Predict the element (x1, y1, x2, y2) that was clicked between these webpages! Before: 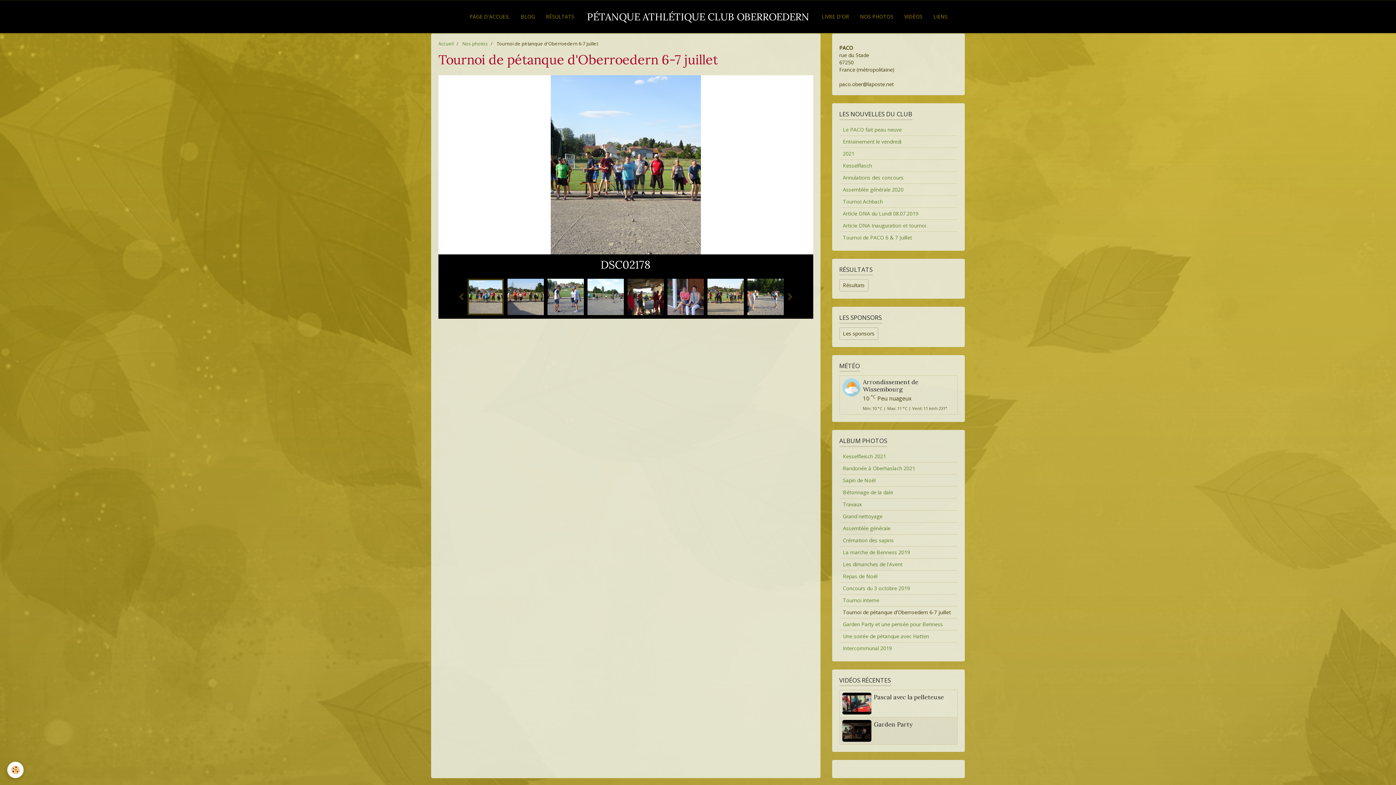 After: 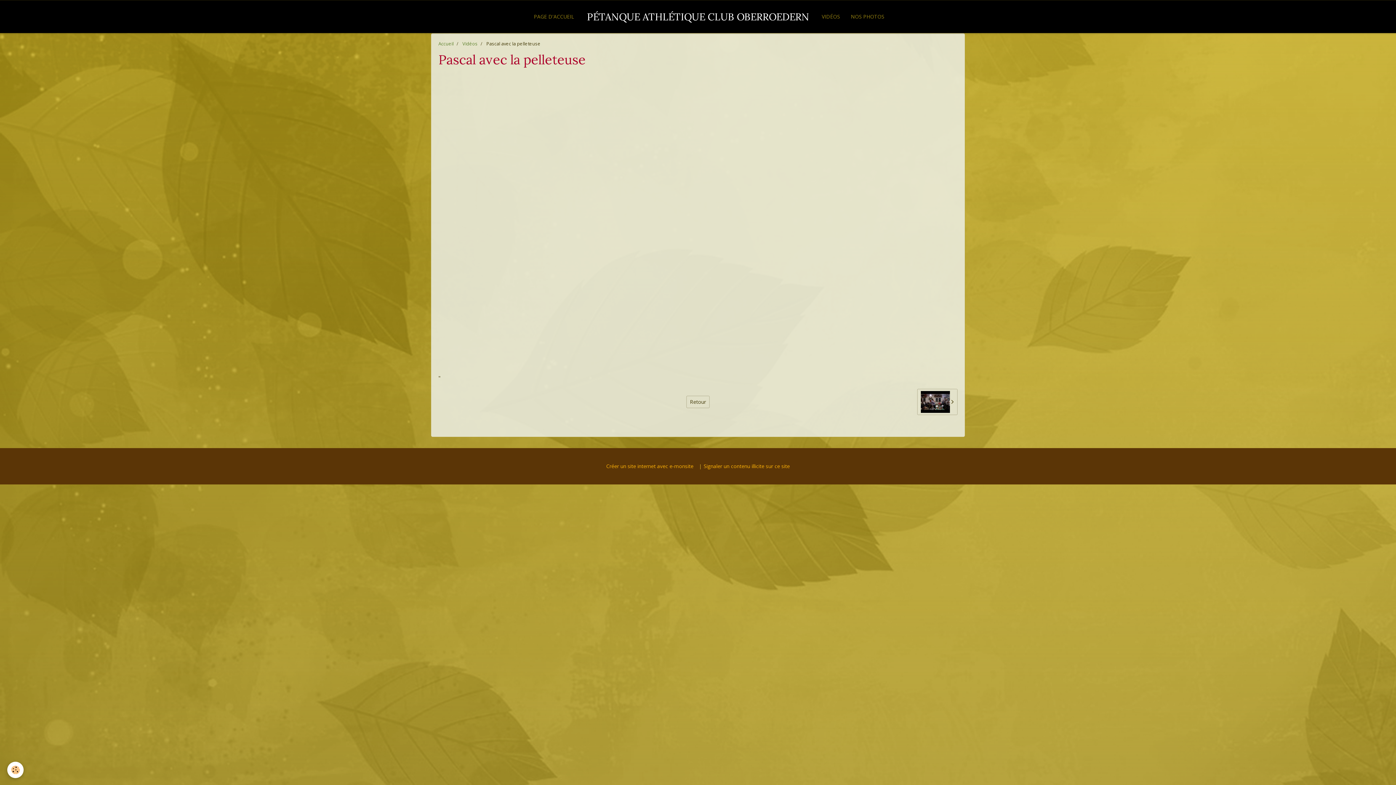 Action: label: Pascal avec la pelleteuse bbox: (874, 693, 944, 701)